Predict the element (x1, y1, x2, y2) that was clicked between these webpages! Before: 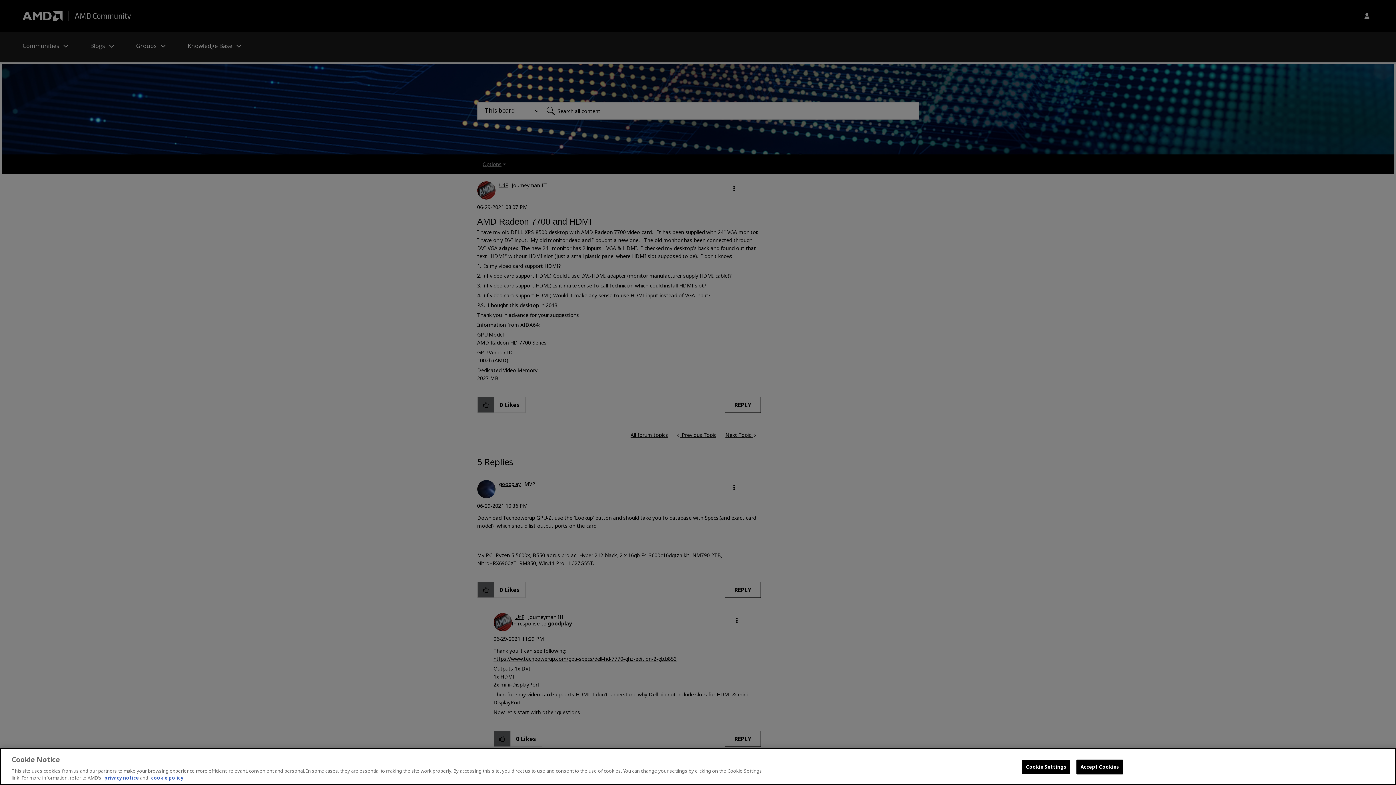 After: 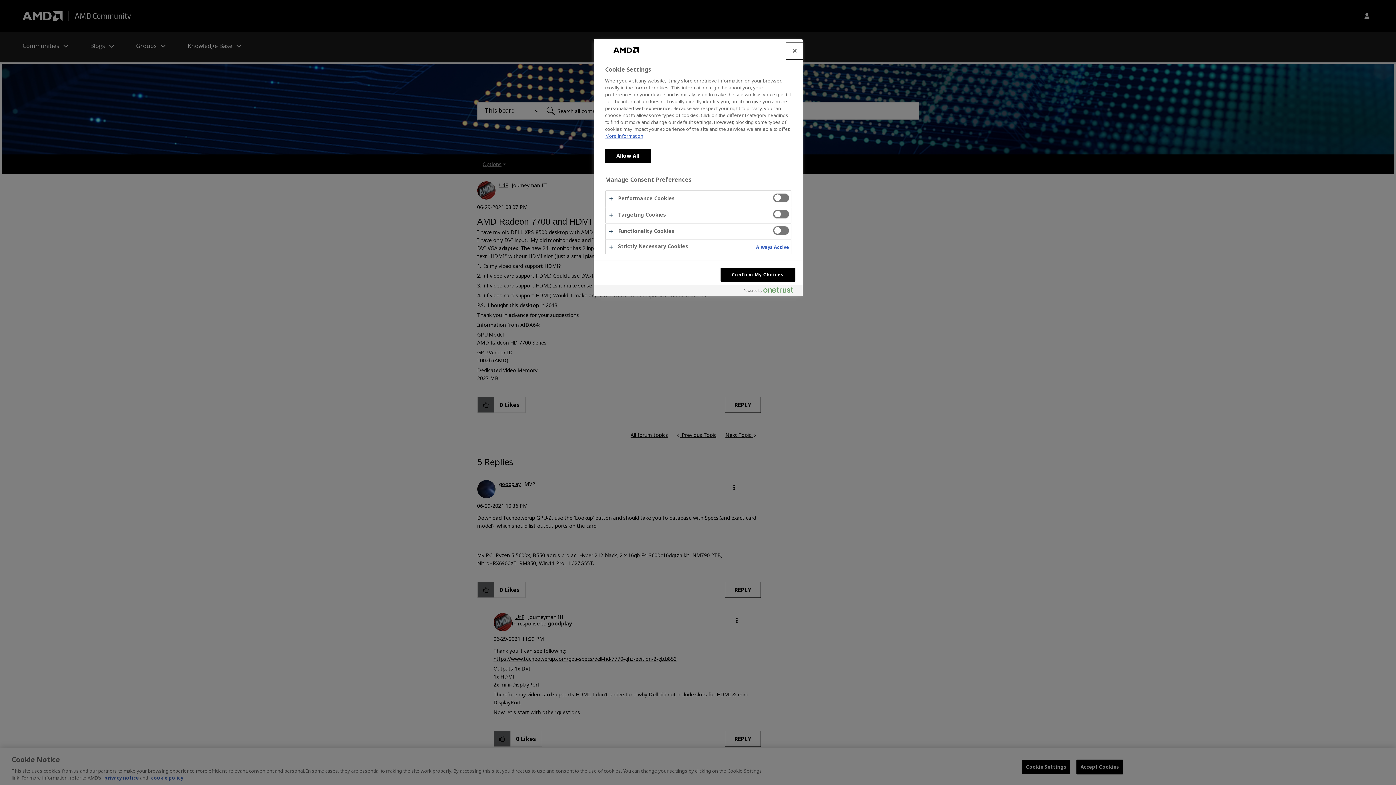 Action: label: Cookie Settings bbox: (1022, 760, 1070, 774)